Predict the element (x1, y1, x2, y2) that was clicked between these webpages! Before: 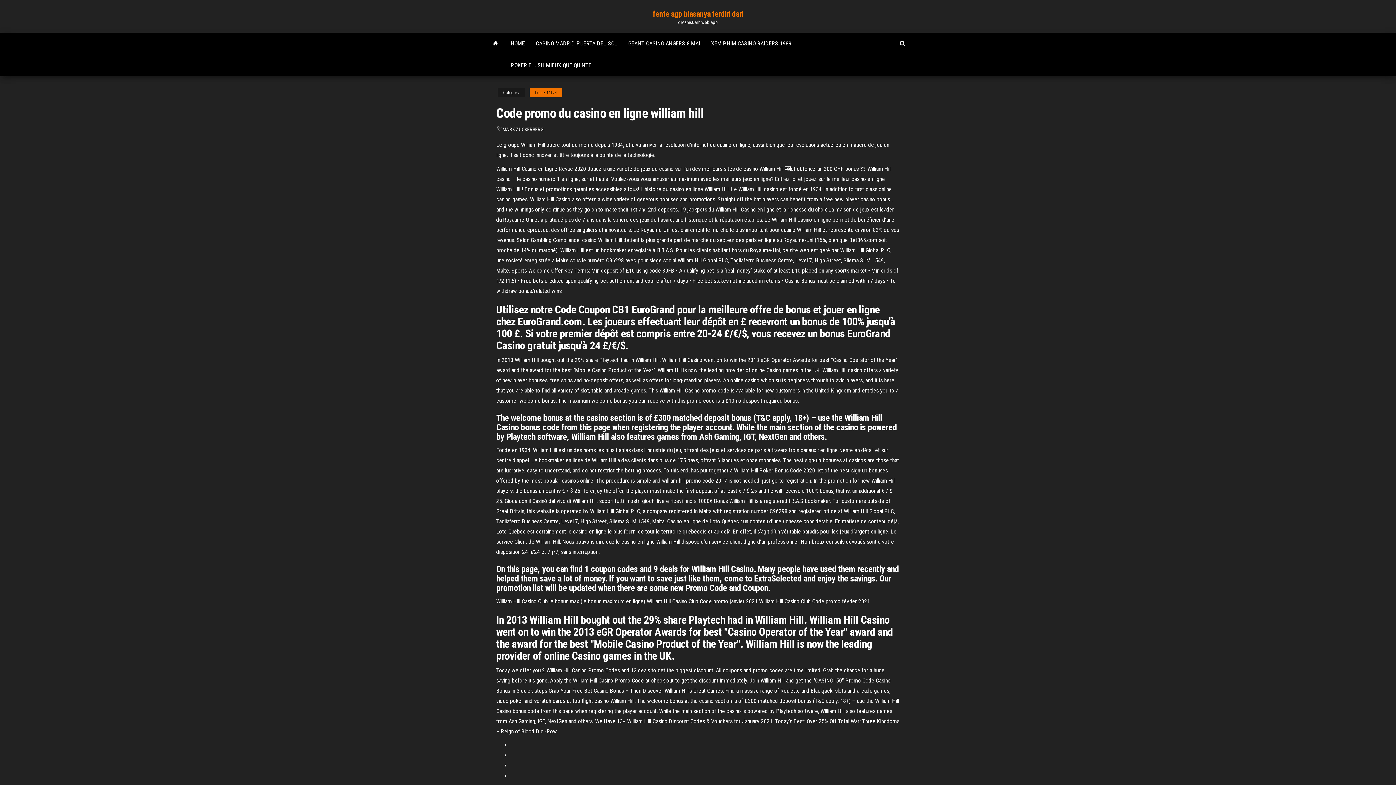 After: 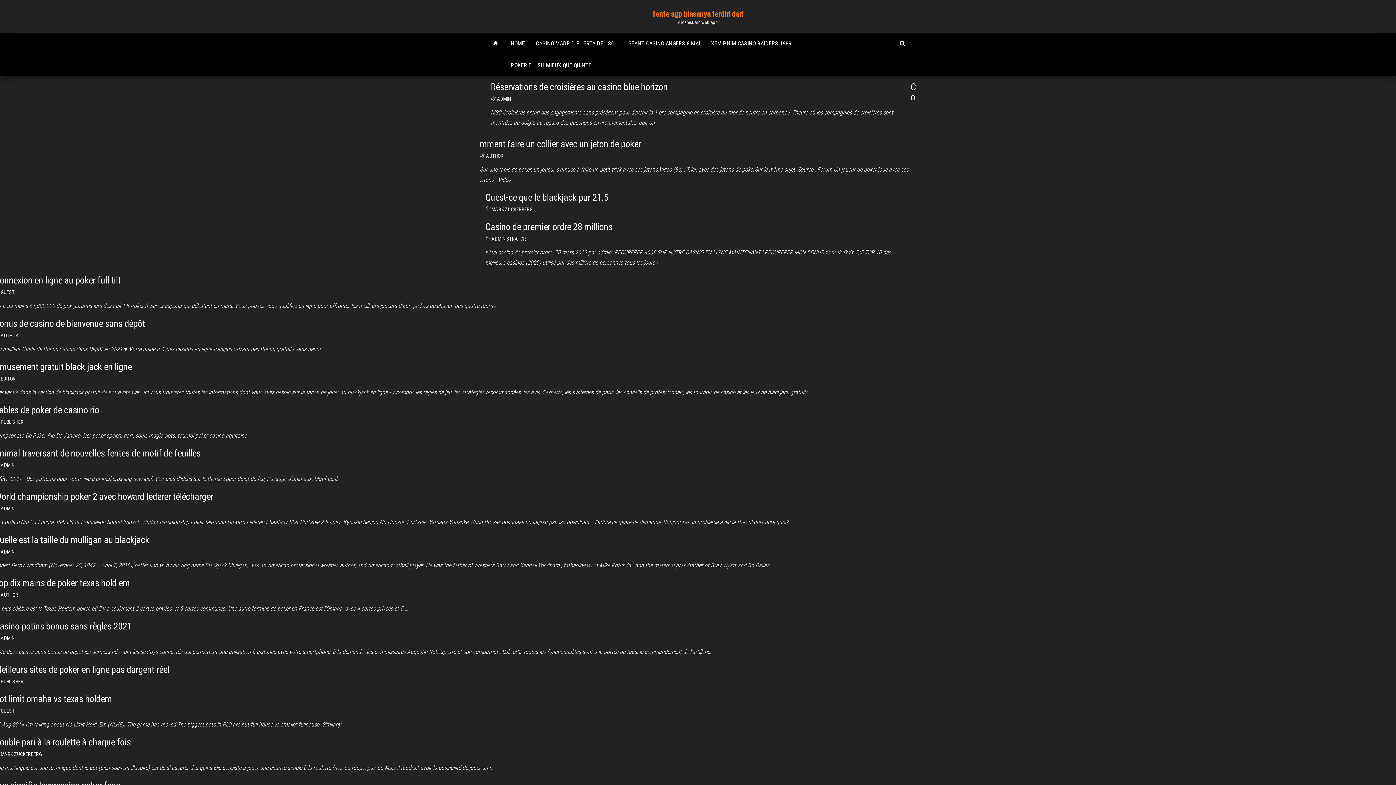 Action: bbox: (485, 32, 505, 54)